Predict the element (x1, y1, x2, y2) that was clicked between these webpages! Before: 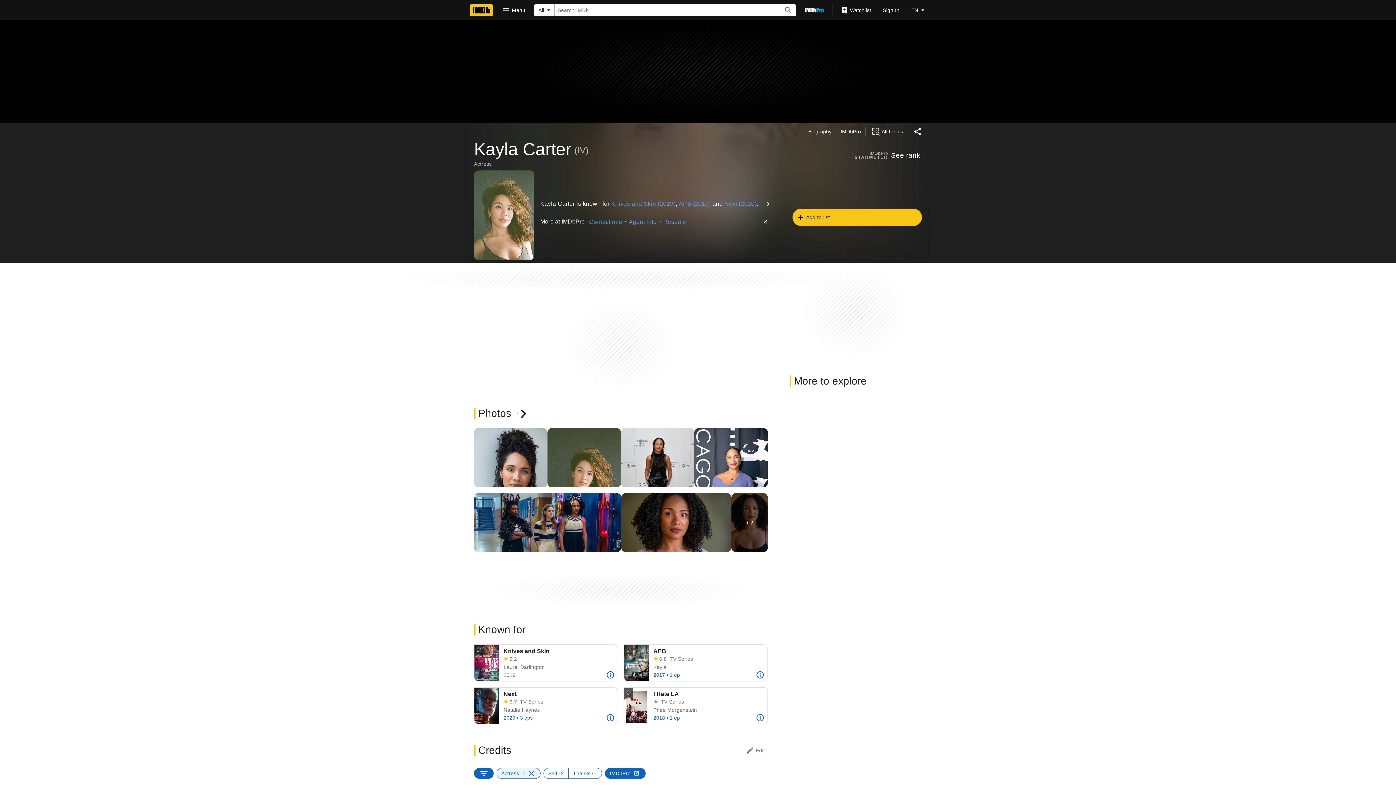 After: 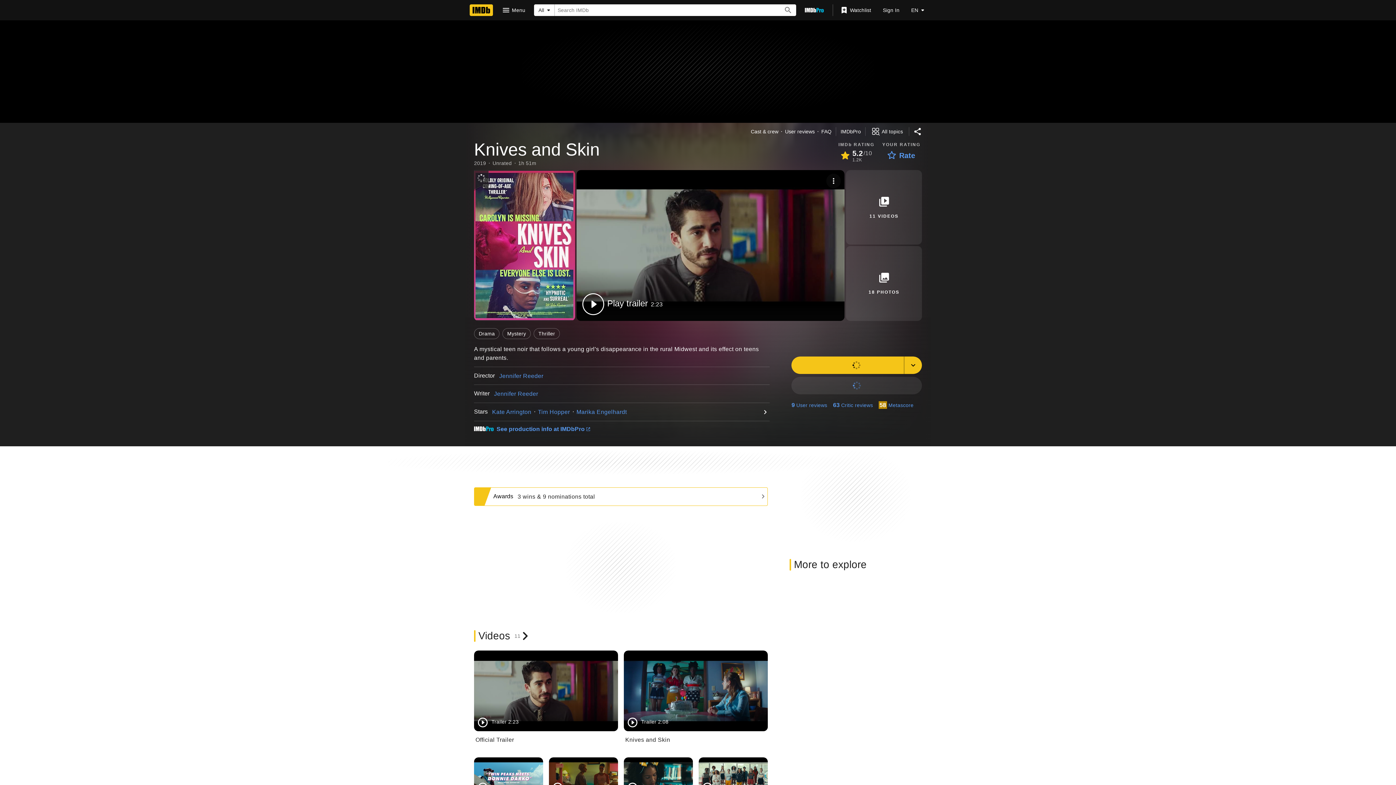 Action: label: Knives and Skin (2019) bbox: (611, 200, 675, 207)